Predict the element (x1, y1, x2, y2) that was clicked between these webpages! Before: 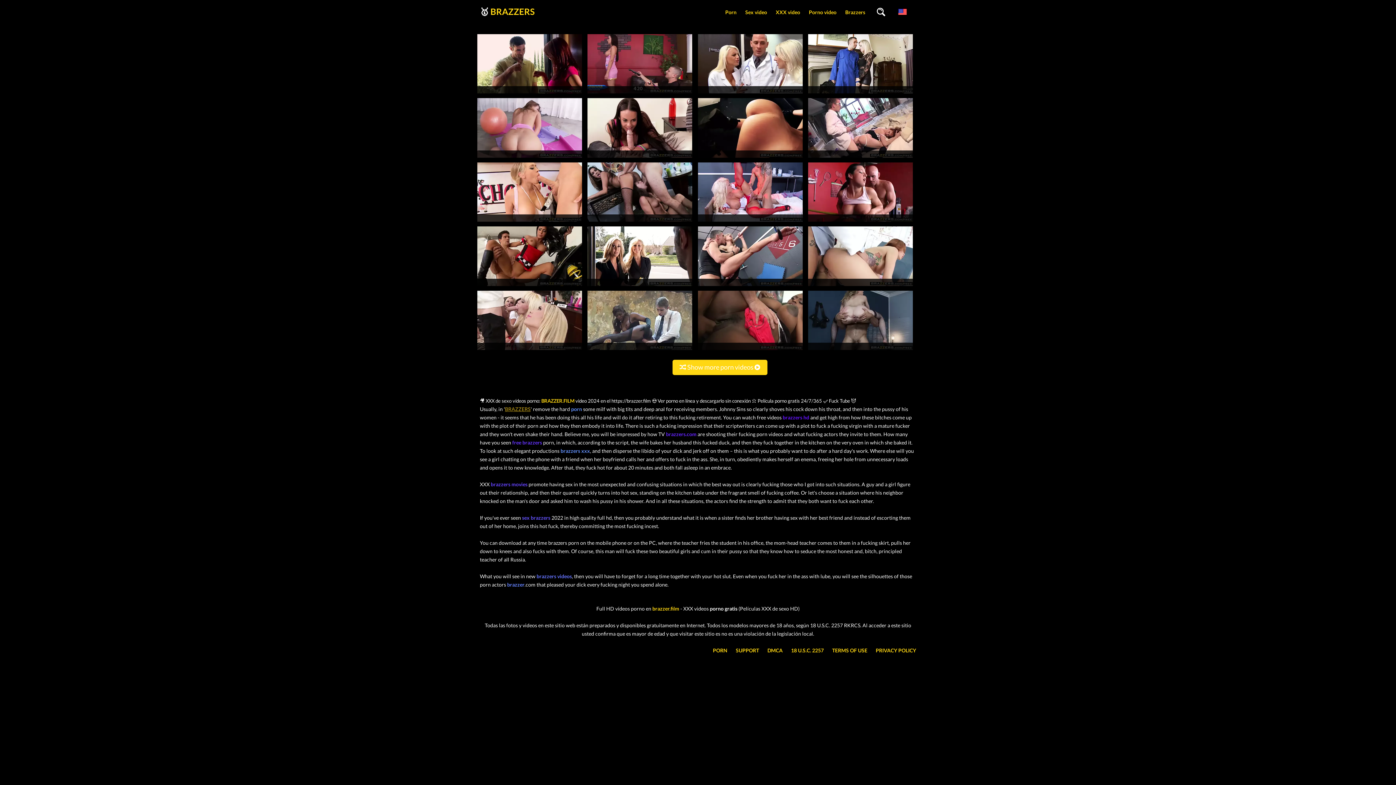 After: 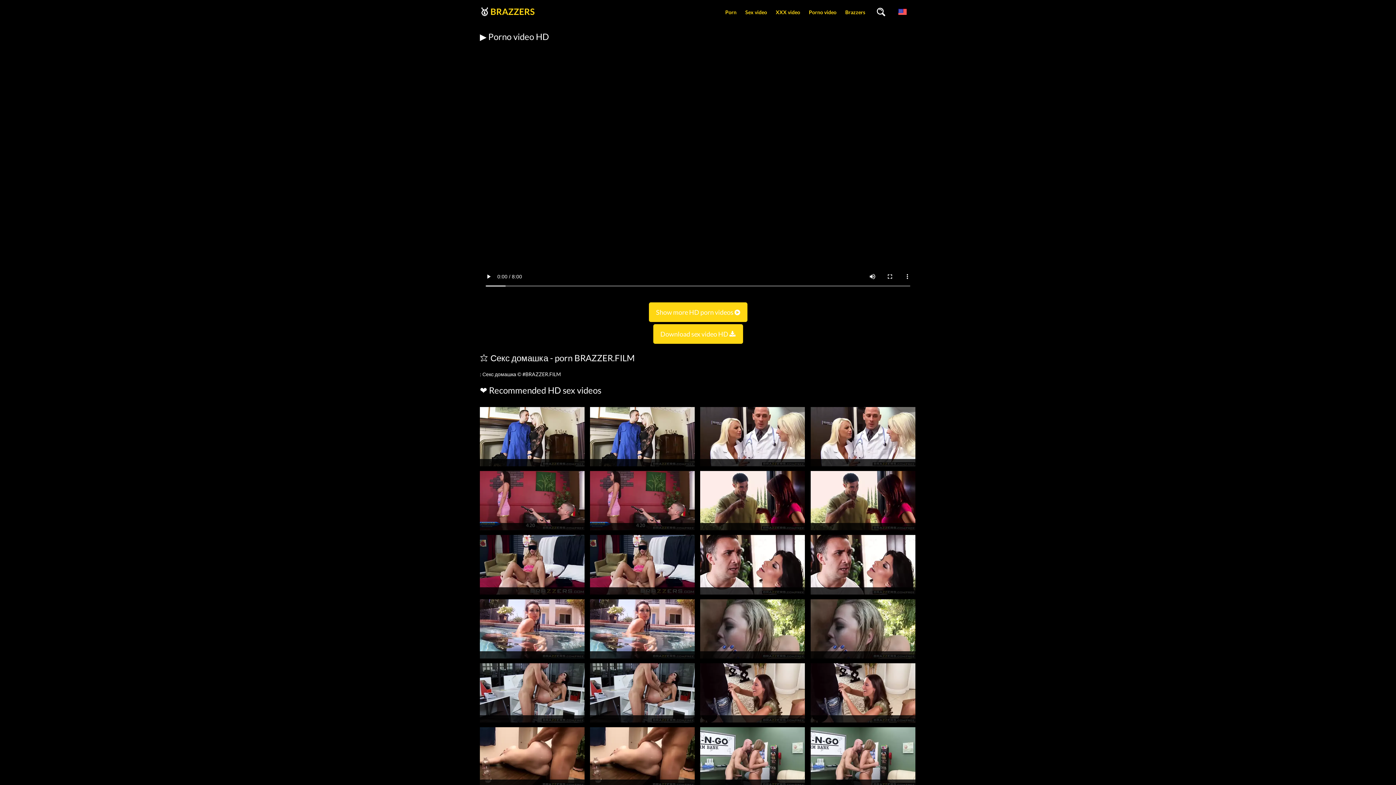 Action: bbox: (477, 153, 582, 159)